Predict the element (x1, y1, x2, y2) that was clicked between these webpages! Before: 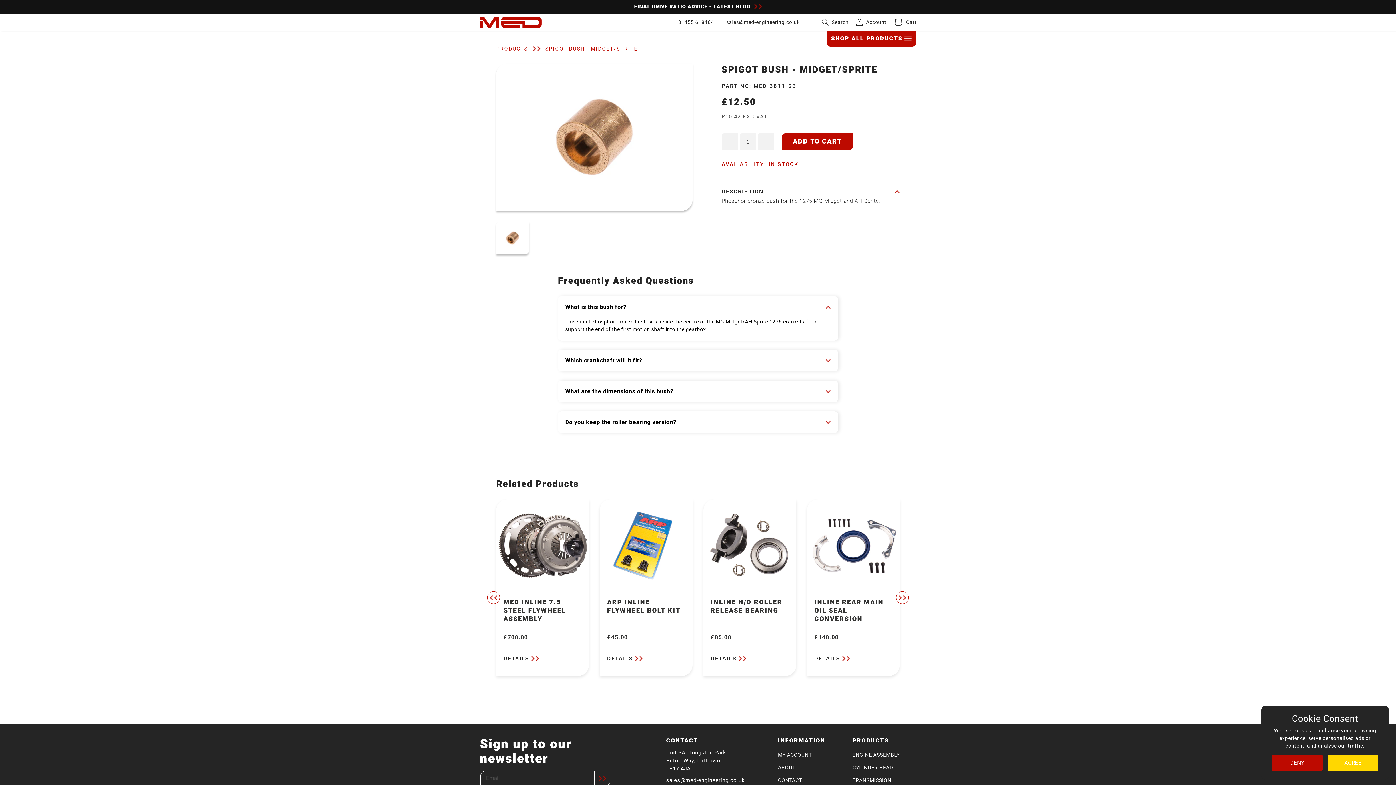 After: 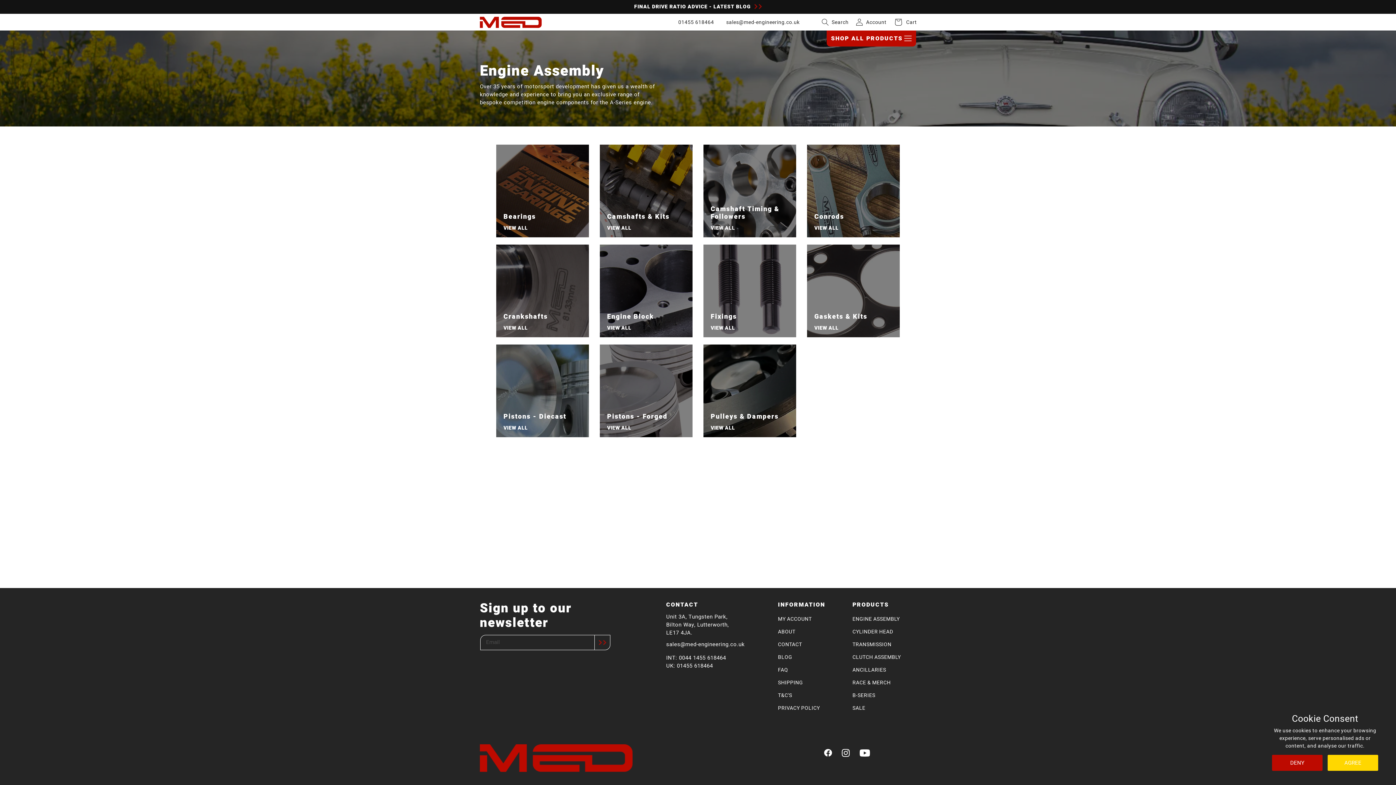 Action: bbox: (852, 749, 916, 761) label: ENGINE ASSEMBLY